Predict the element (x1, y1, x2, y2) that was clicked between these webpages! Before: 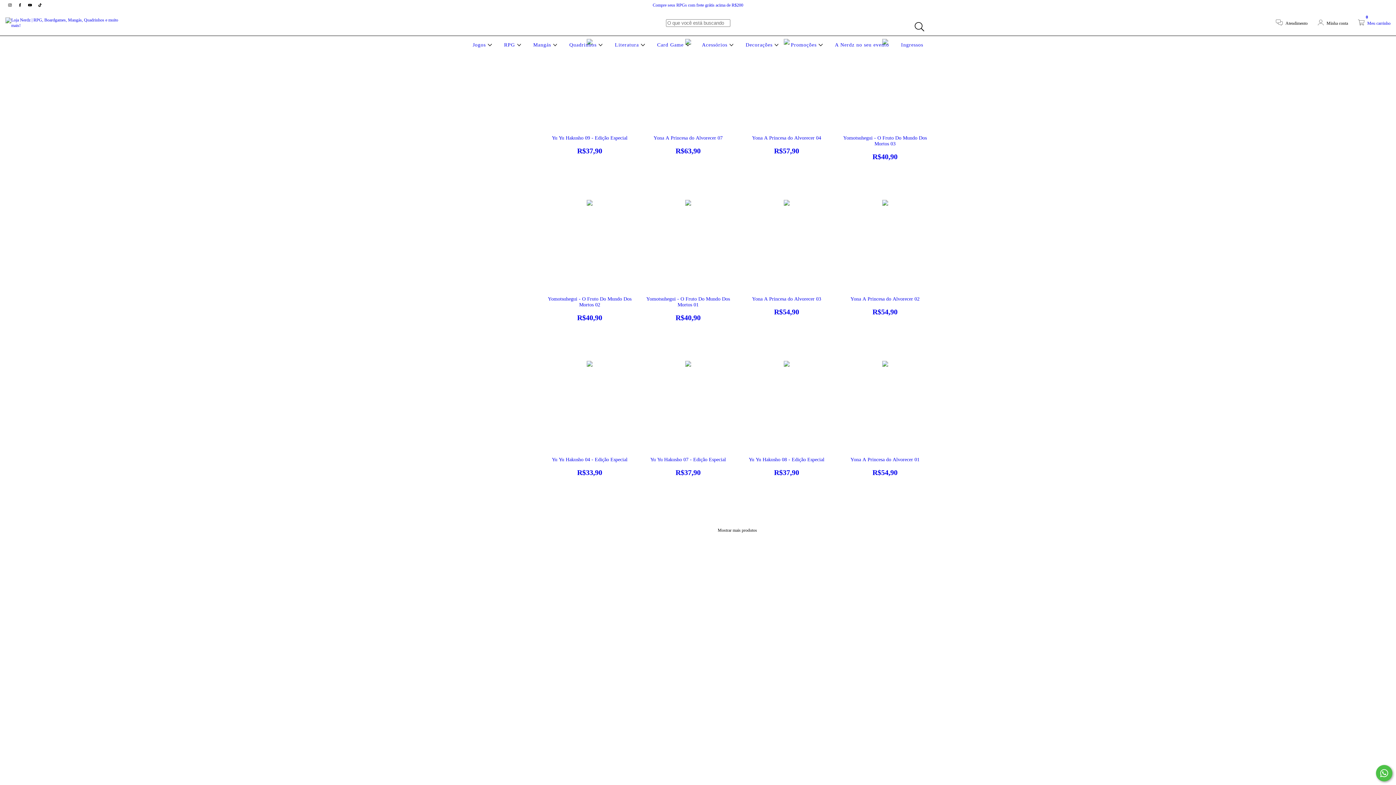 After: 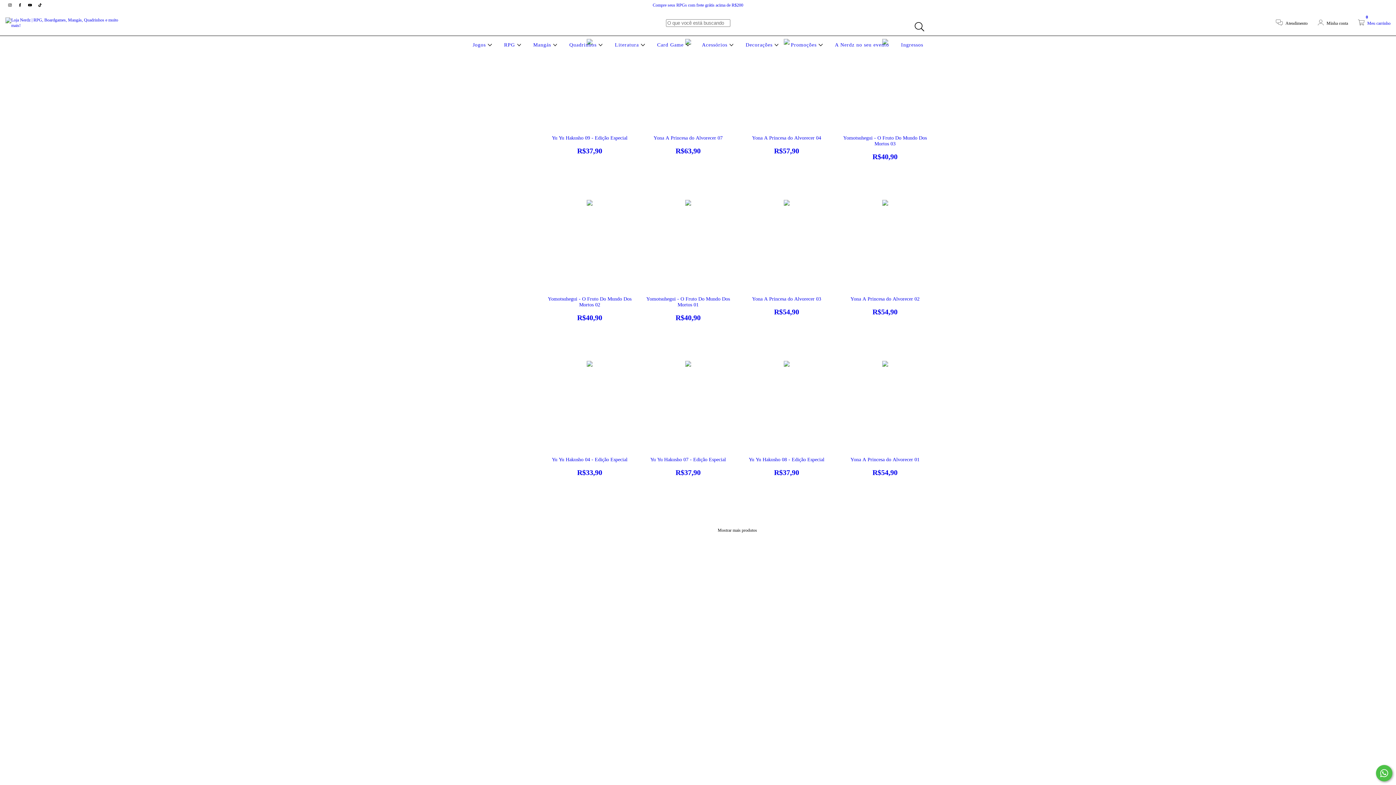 Action: bbox: (1358, 20, 1390, 25) label:  Meu carrinho
0